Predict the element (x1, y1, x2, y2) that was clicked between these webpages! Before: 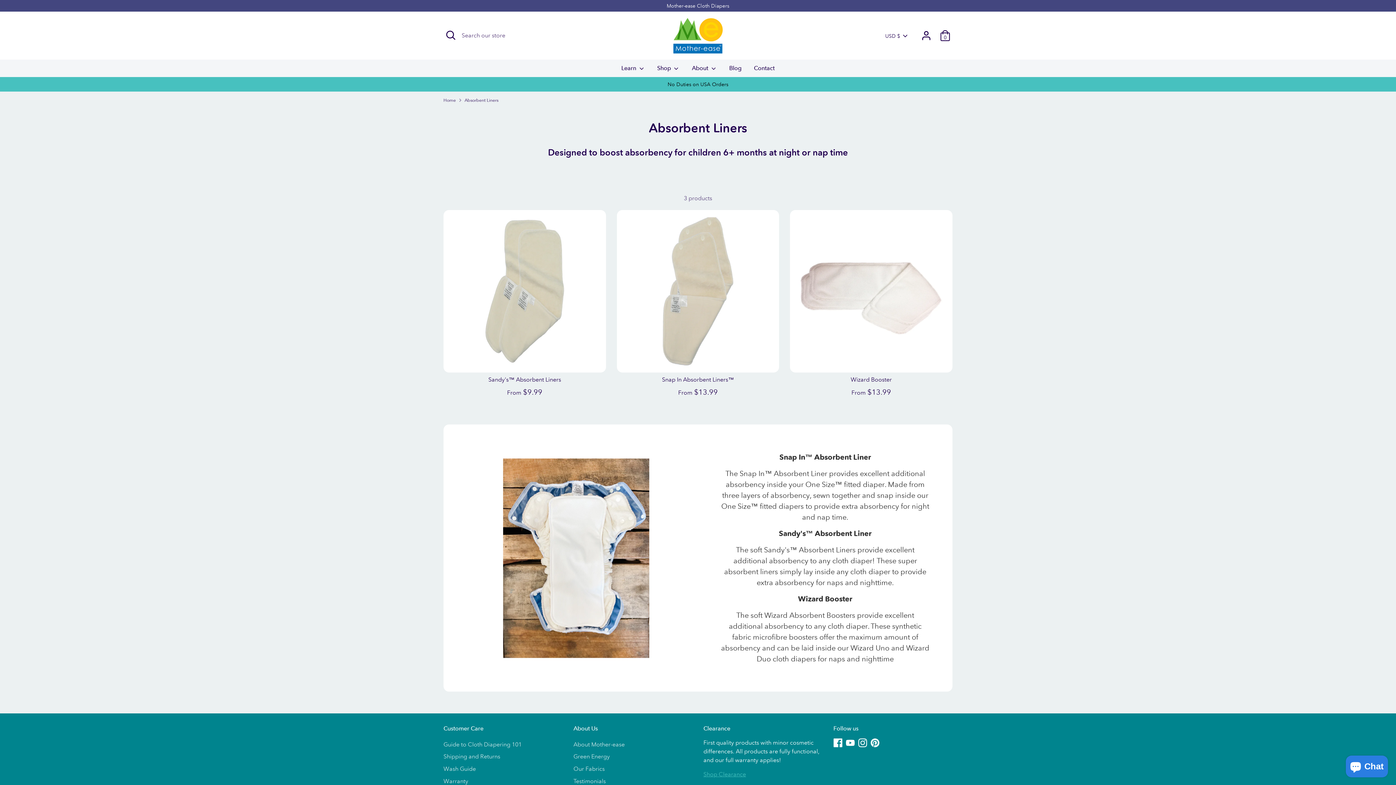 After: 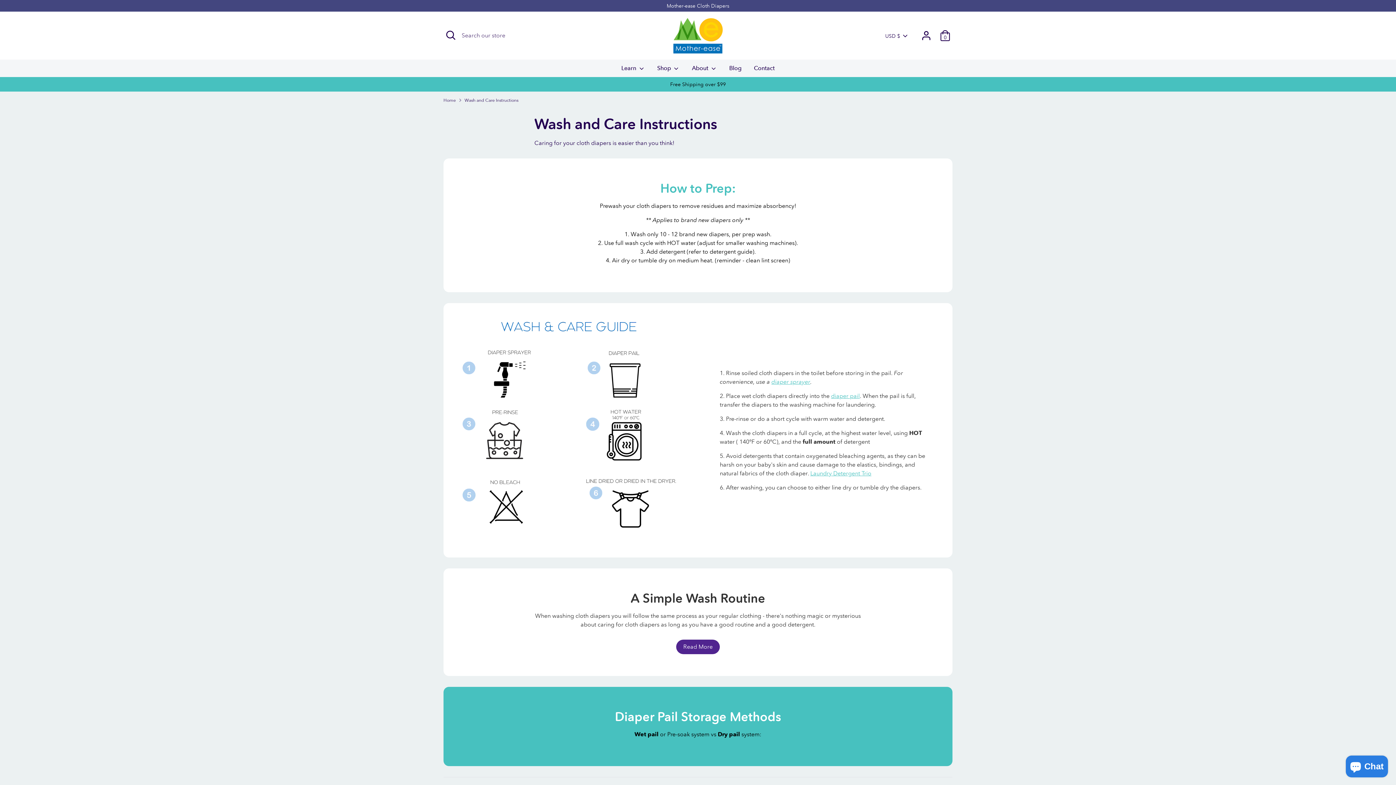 Action: label: Wash Guide bbox: (443, 765, 476, 772)